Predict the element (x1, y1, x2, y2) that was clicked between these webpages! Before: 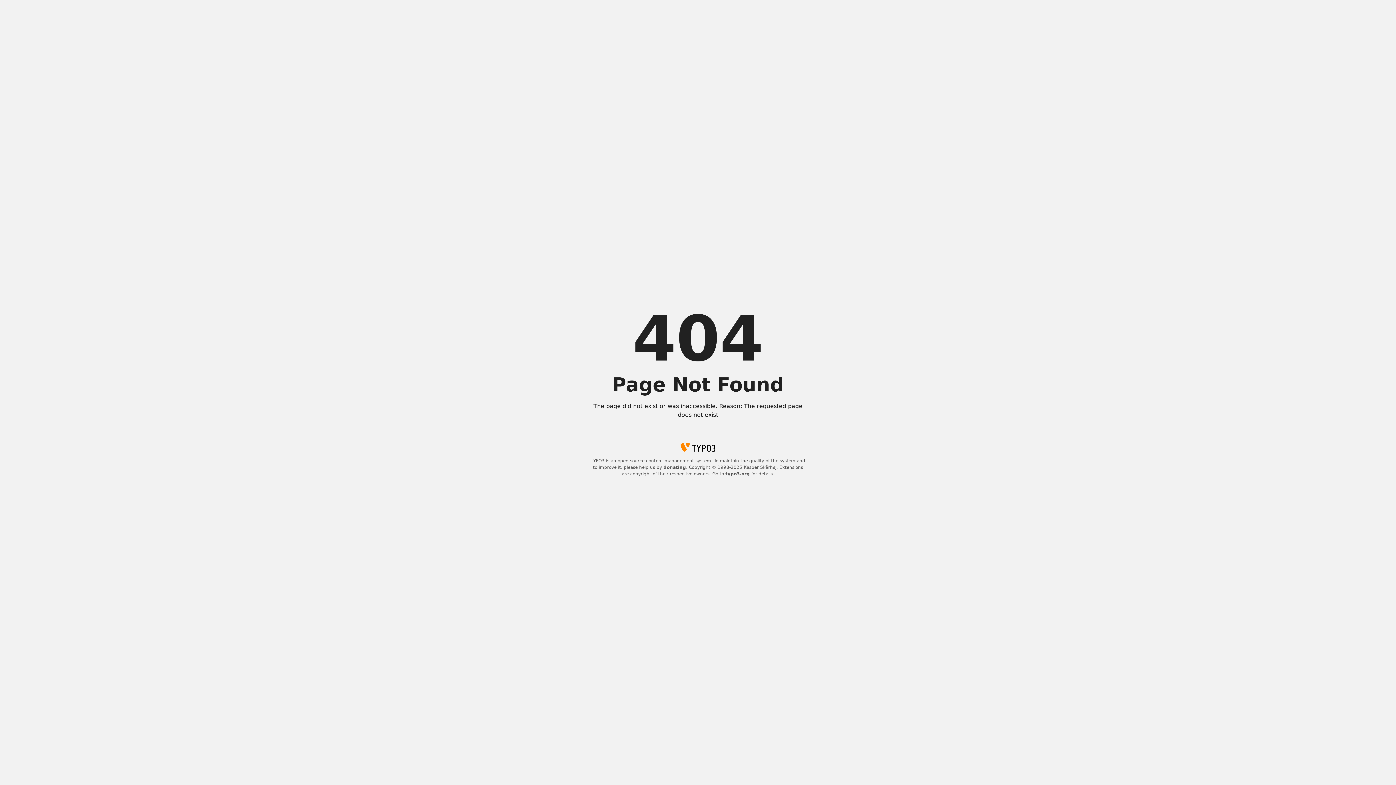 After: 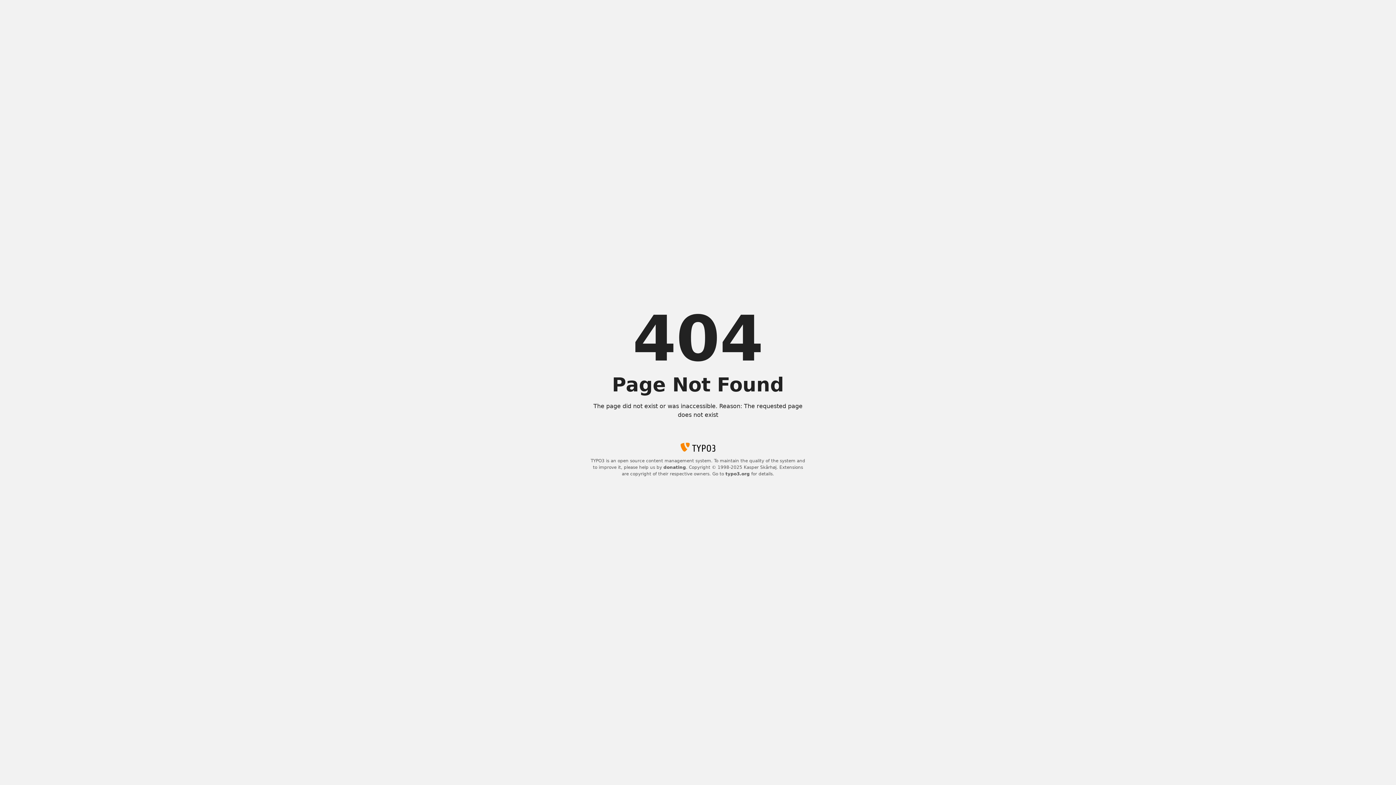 Action: bbox: (663, 465, 686, 470) label: donating